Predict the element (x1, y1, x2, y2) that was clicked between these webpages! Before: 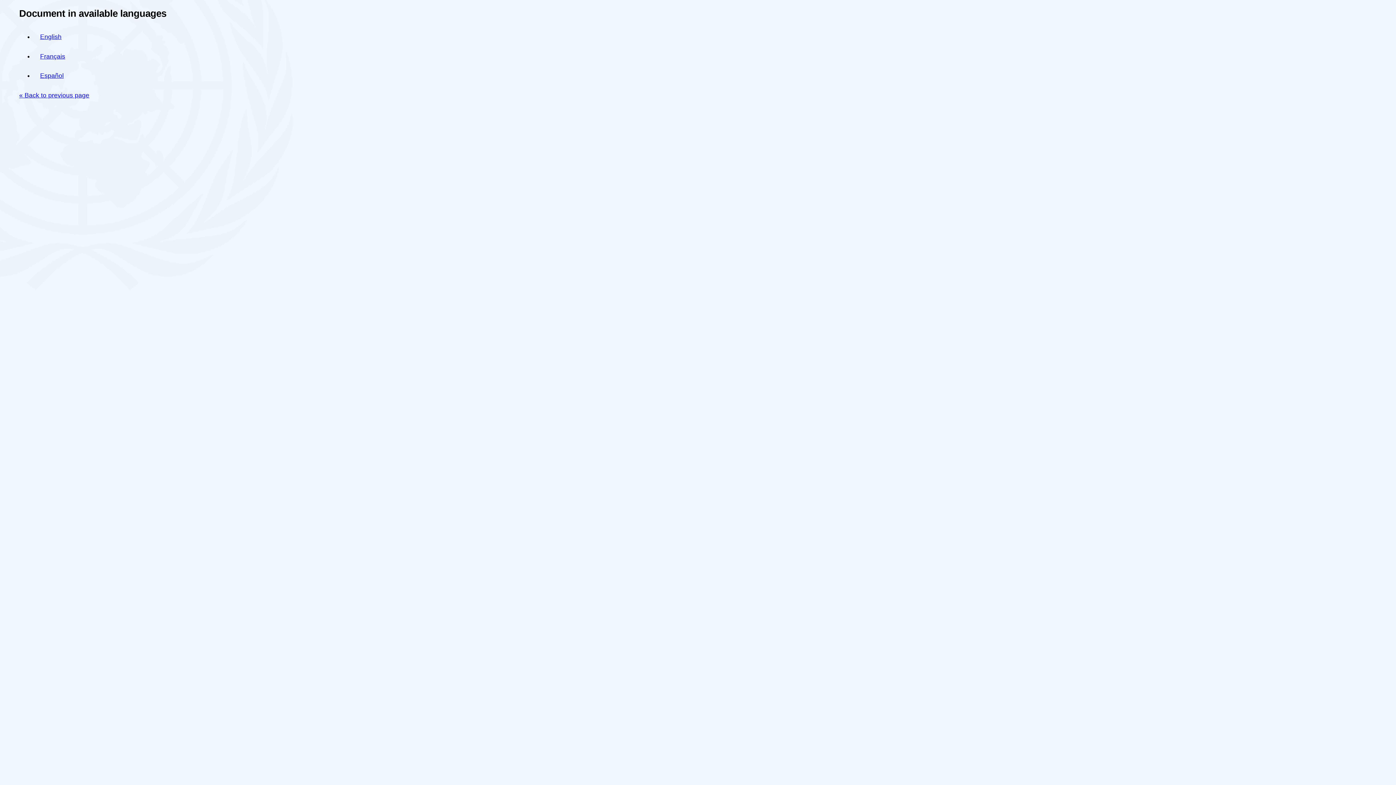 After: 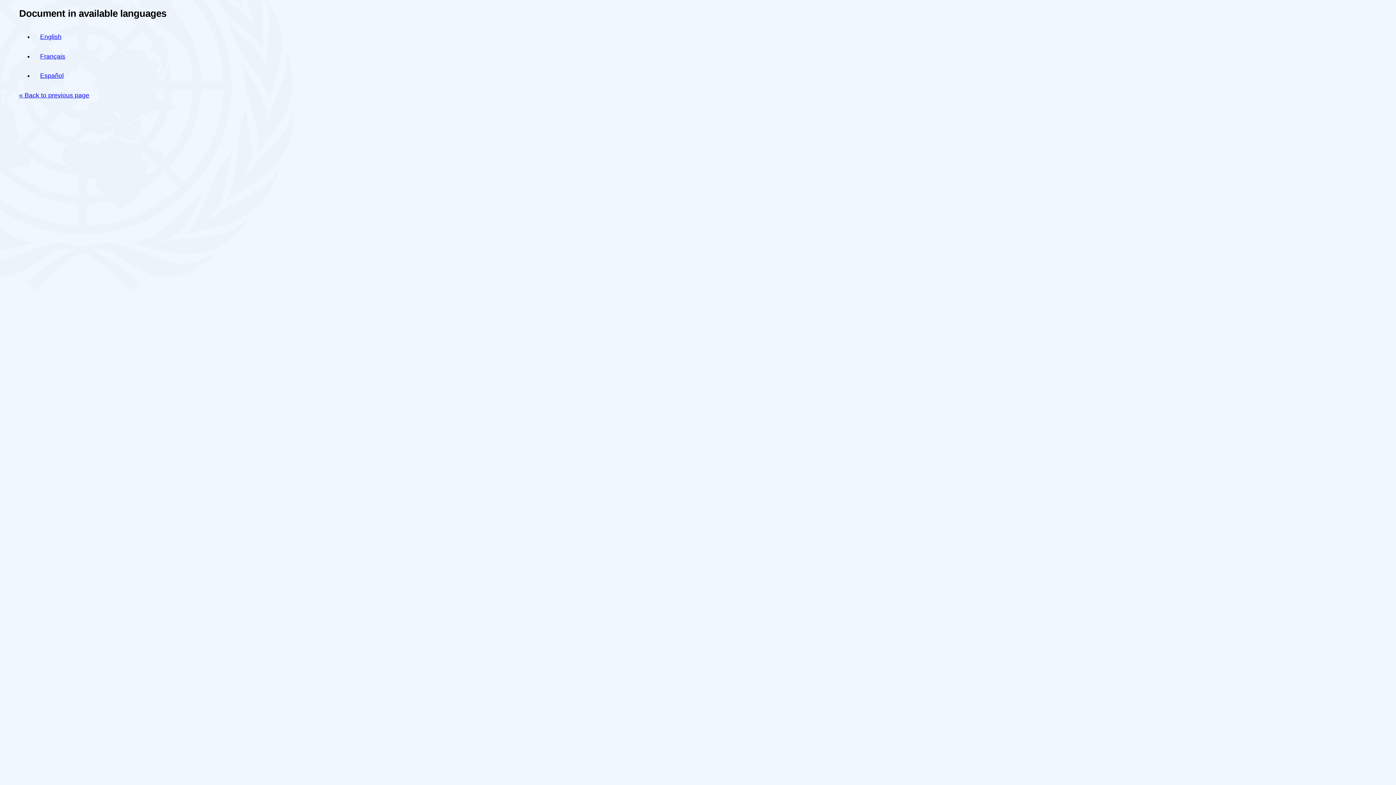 Action: bbox: (40, 71, 63, 79) label: Español